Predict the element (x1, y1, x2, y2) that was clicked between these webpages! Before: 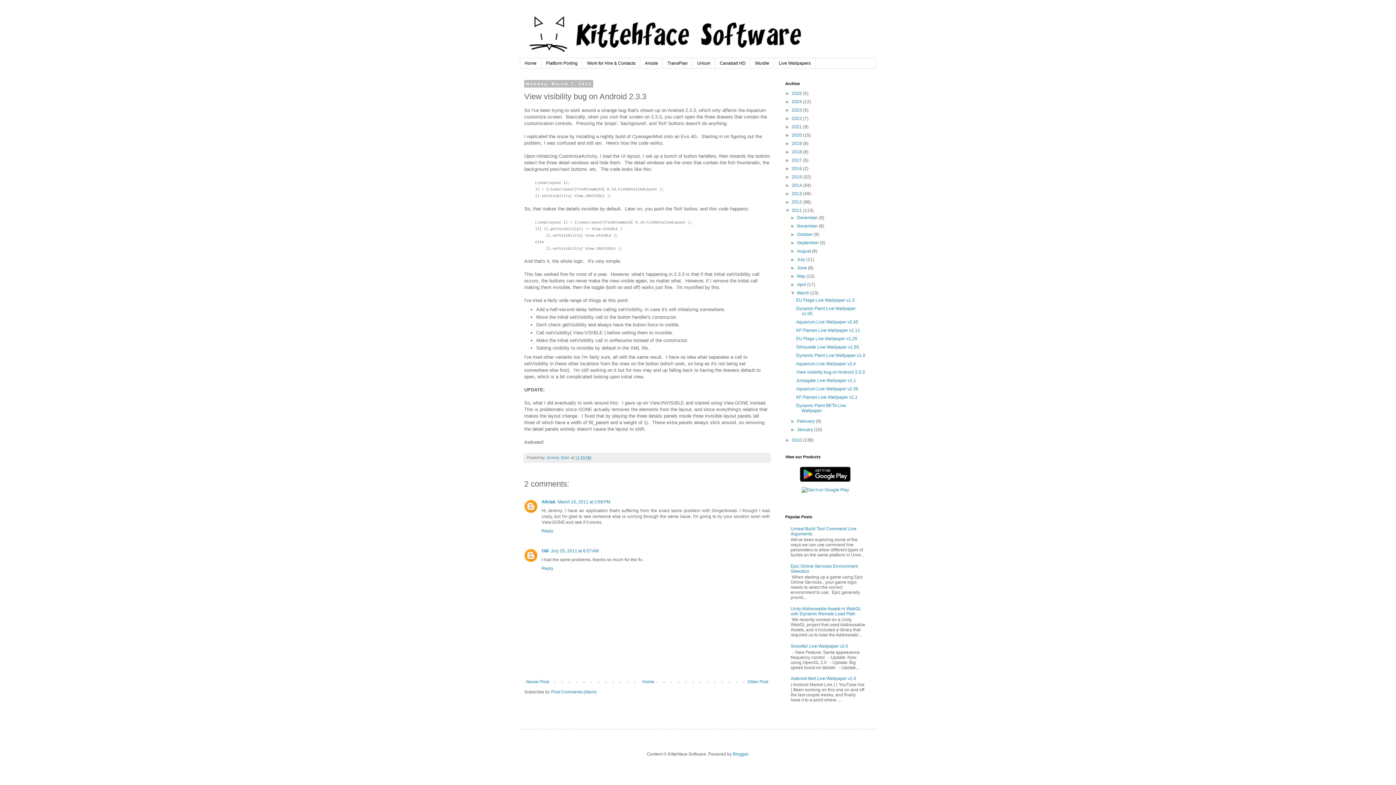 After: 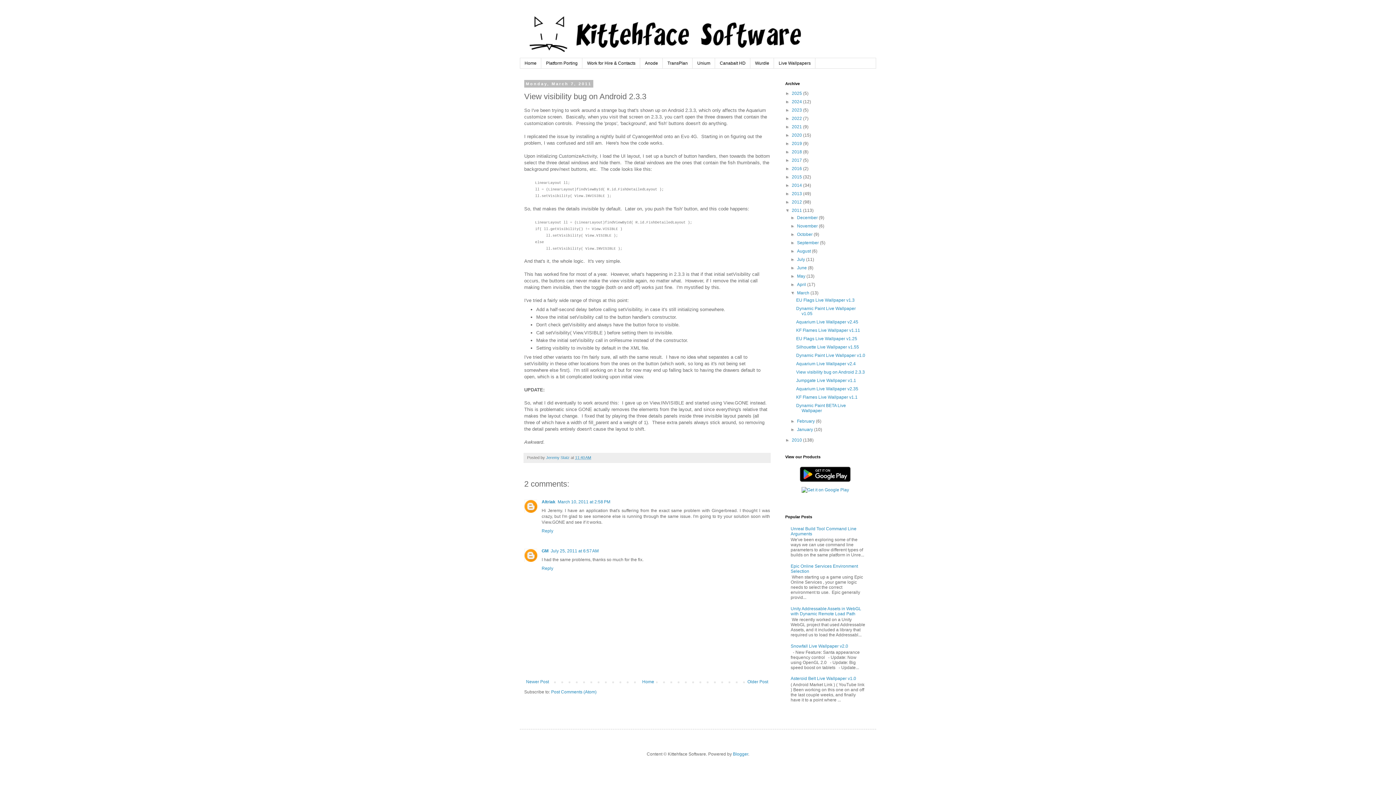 Action: bbox: (557, 499, 610, 504) label: March 10, 2011 at 2:58 PM